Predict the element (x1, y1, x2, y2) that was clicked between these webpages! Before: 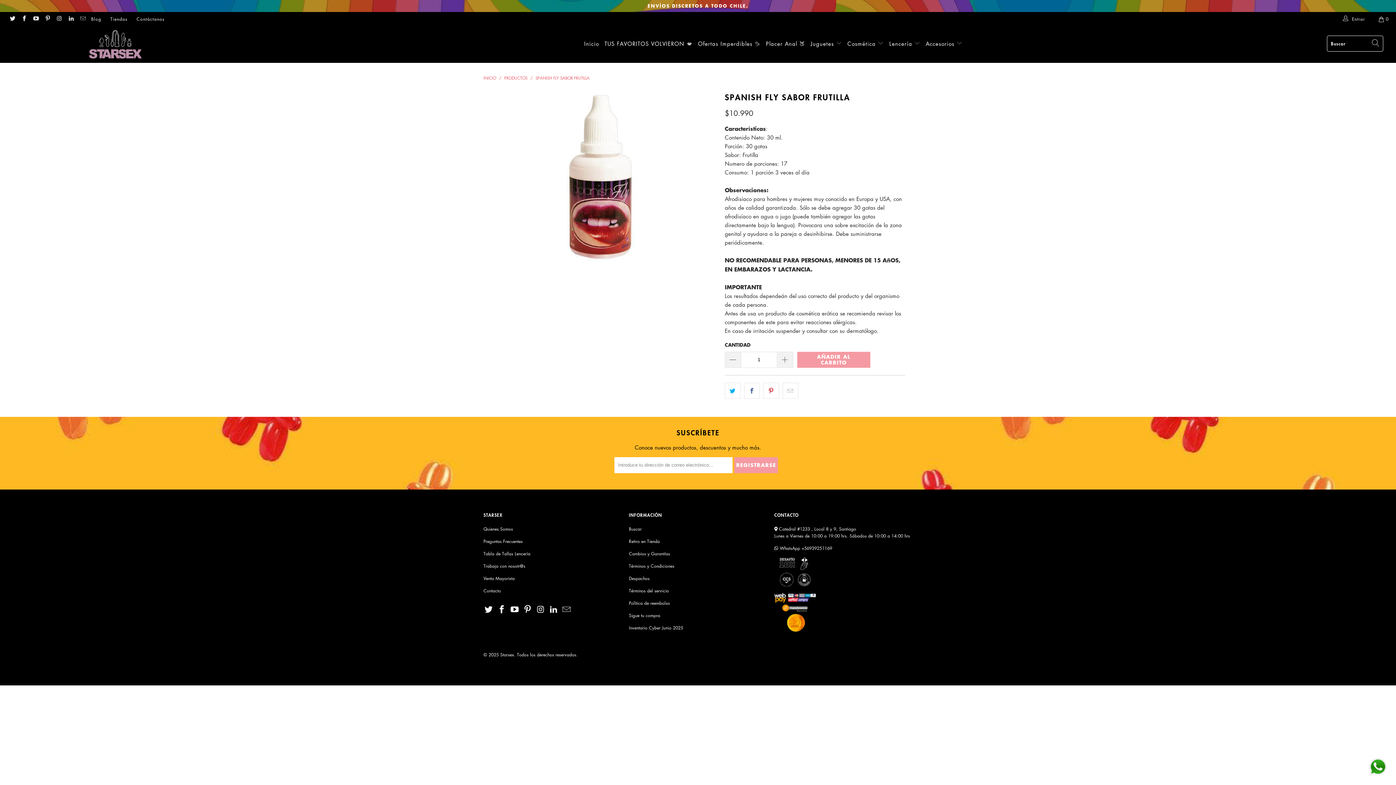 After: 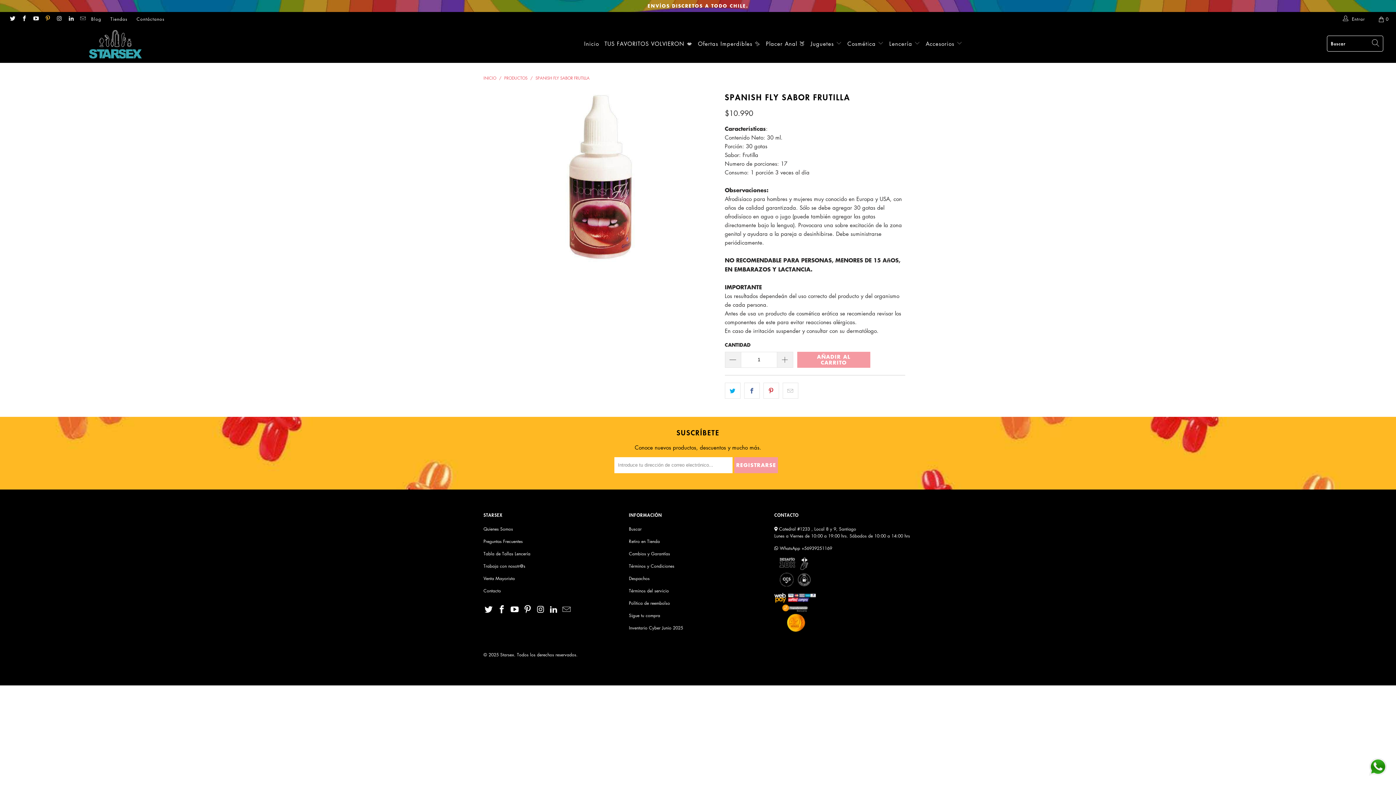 Action: bbox: (44, 16, 50, 22)